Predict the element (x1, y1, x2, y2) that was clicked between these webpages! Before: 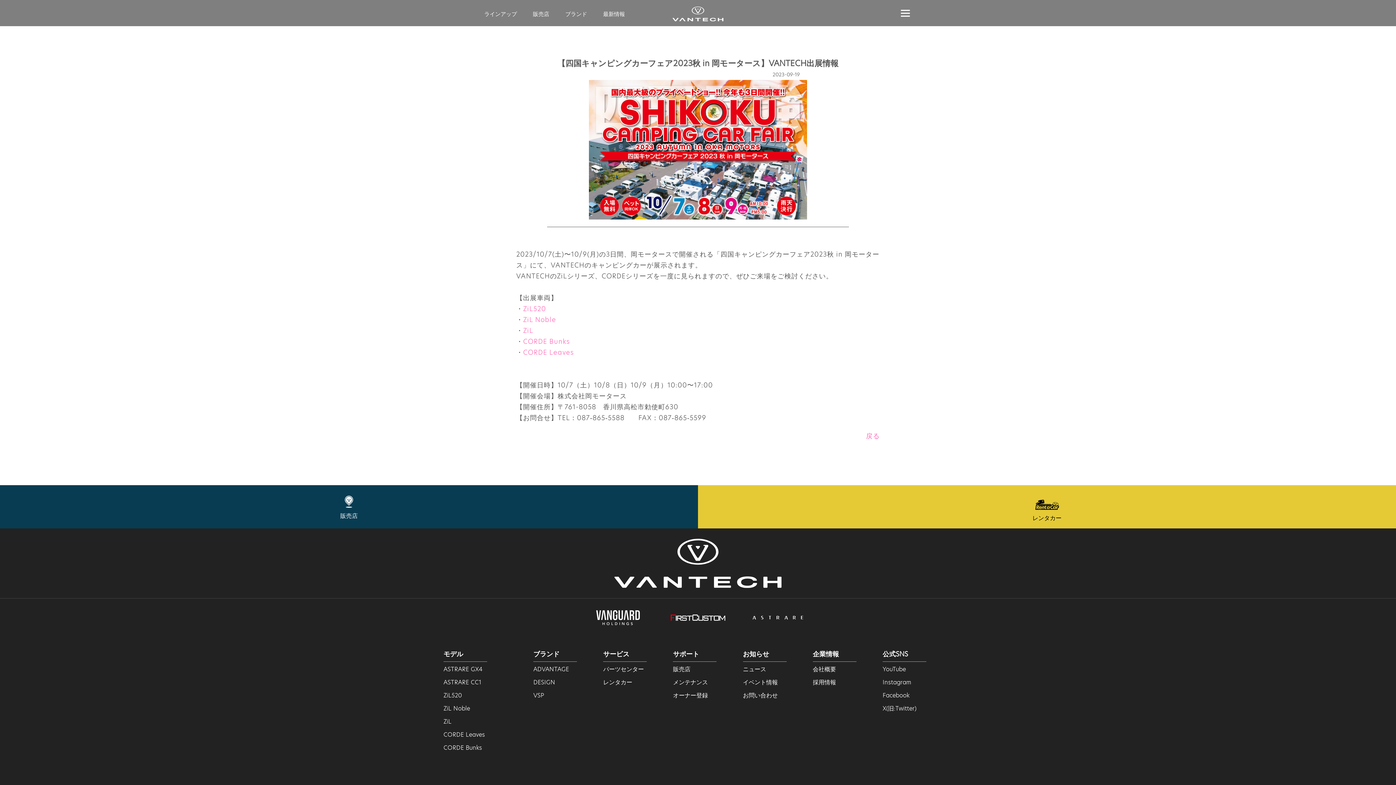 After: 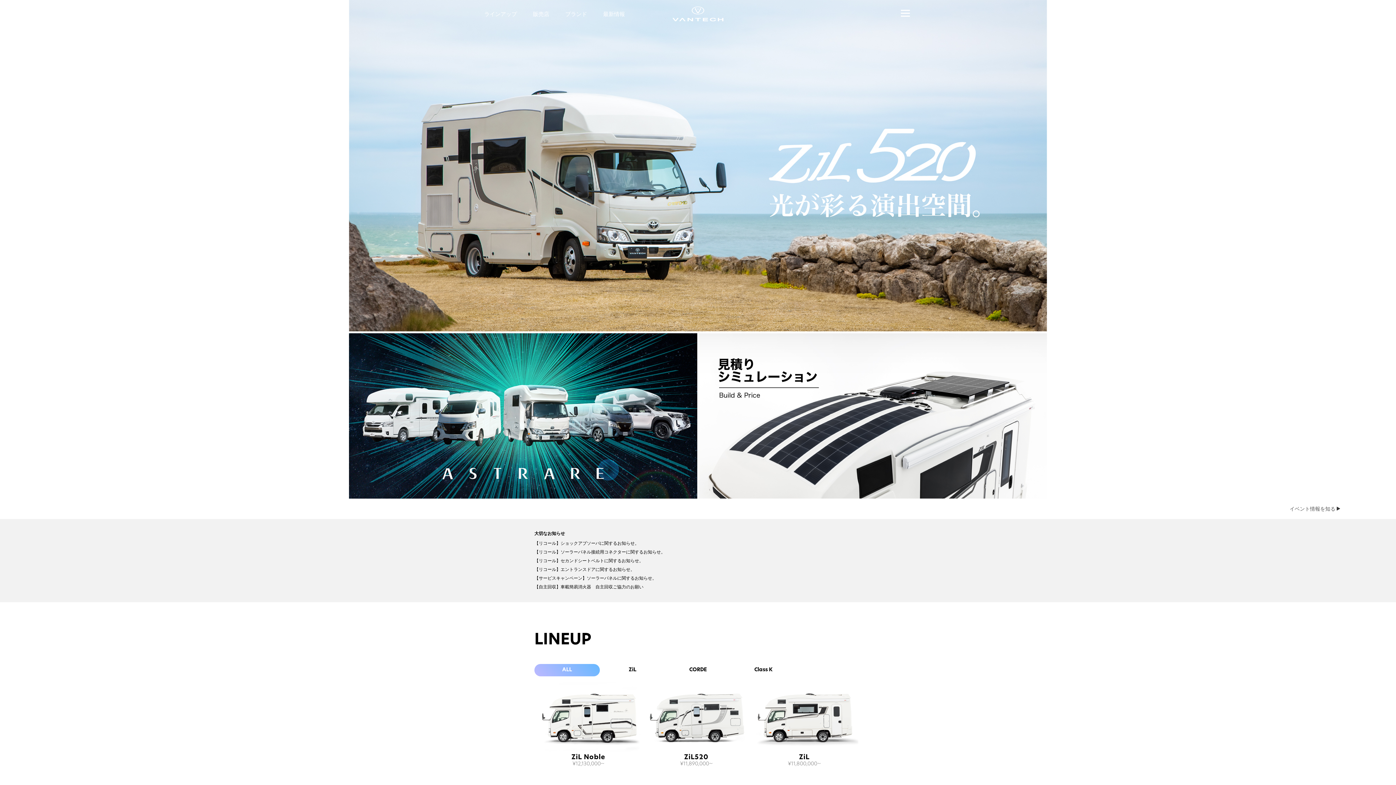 Action: bbox: (0, 528, 1396, 598)